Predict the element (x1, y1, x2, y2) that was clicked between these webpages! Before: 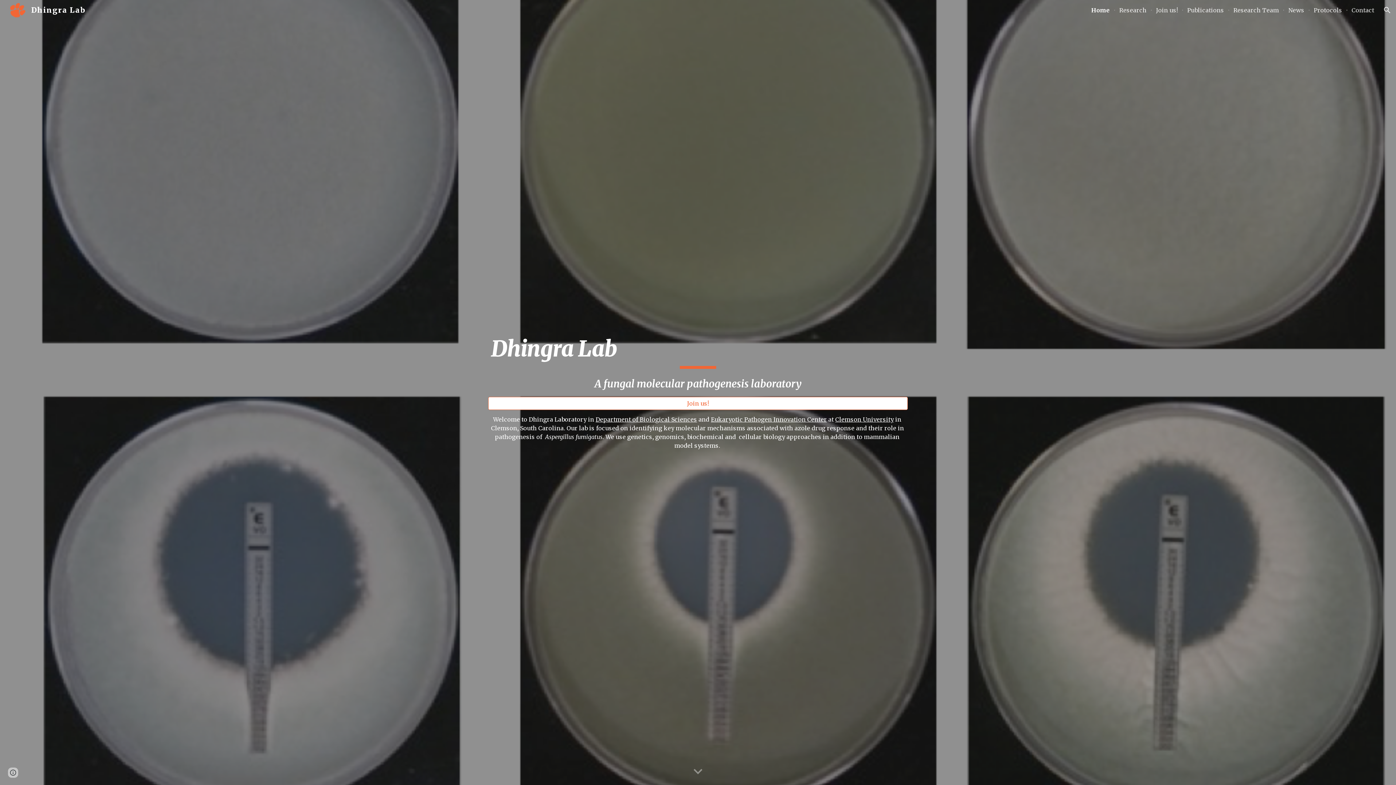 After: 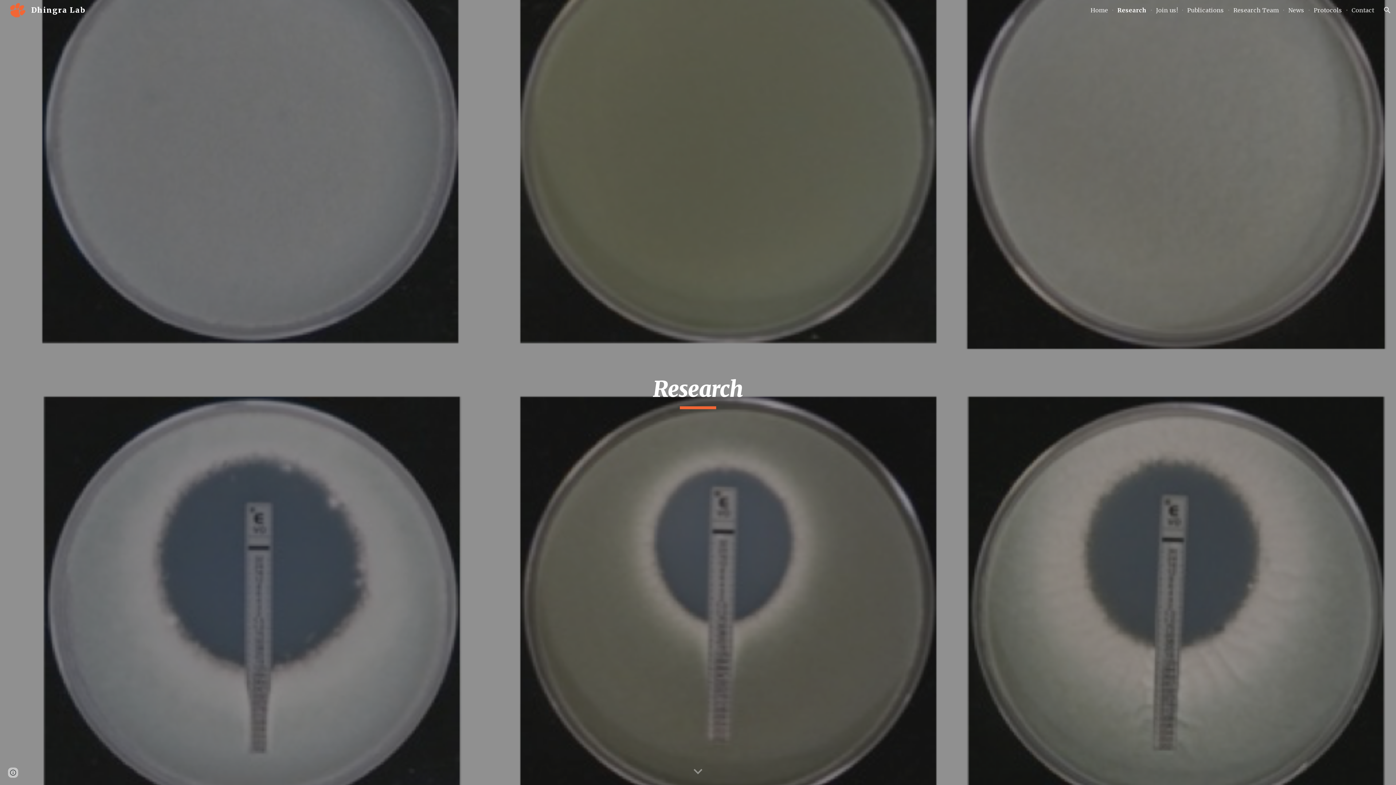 Action: bbox: (1119, 6, 1146, 13) label: Research